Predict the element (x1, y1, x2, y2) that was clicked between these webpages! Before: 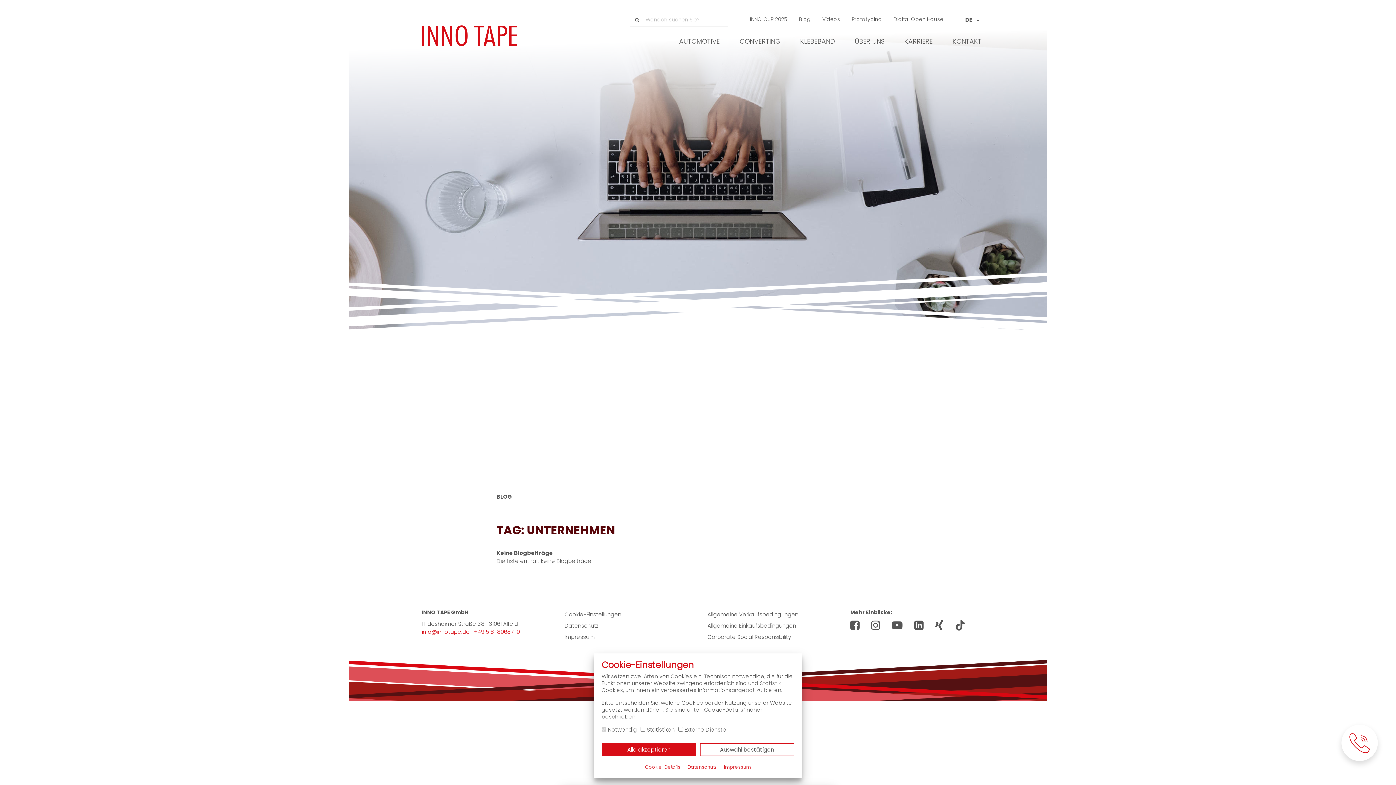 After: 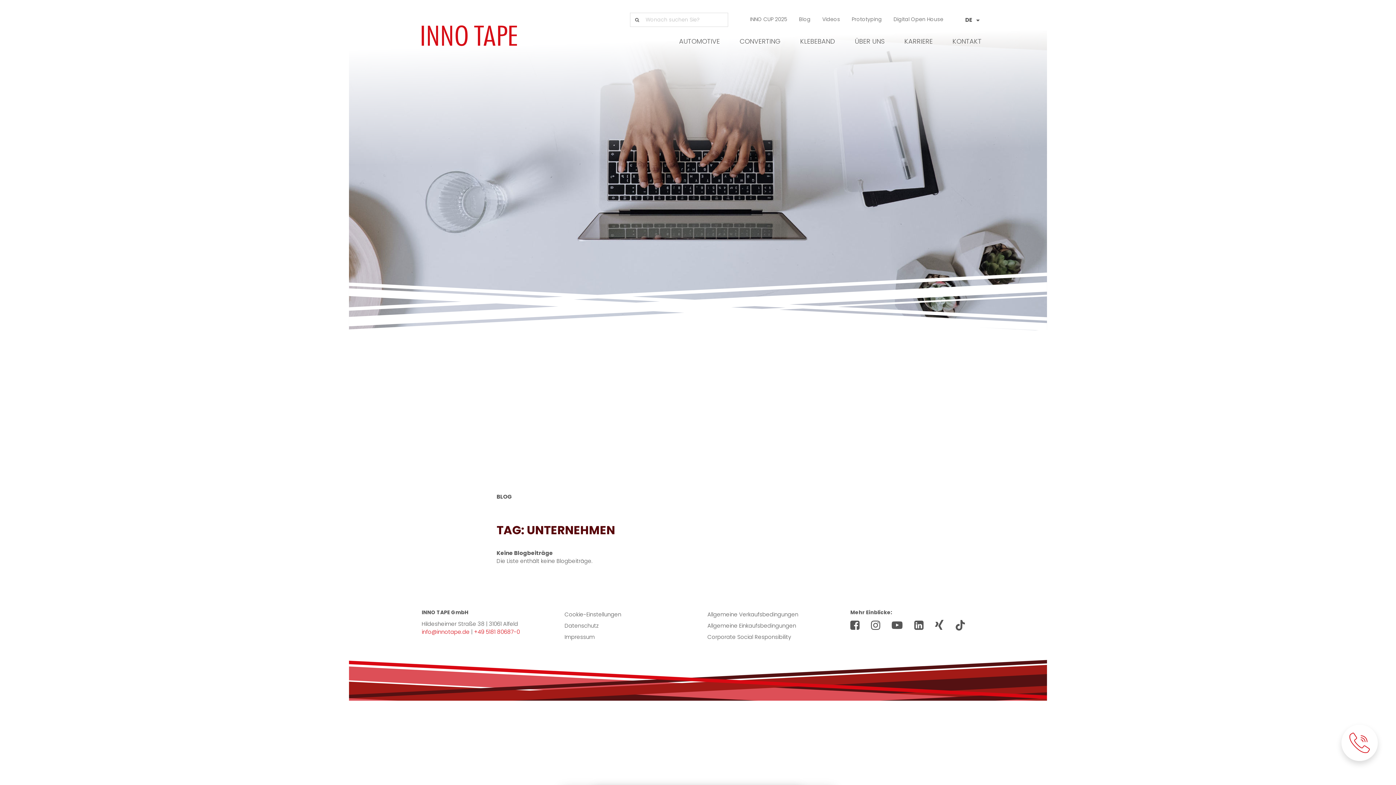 Action: bbox: (700, 743, 794, 756) label: Auswahl bestätigen